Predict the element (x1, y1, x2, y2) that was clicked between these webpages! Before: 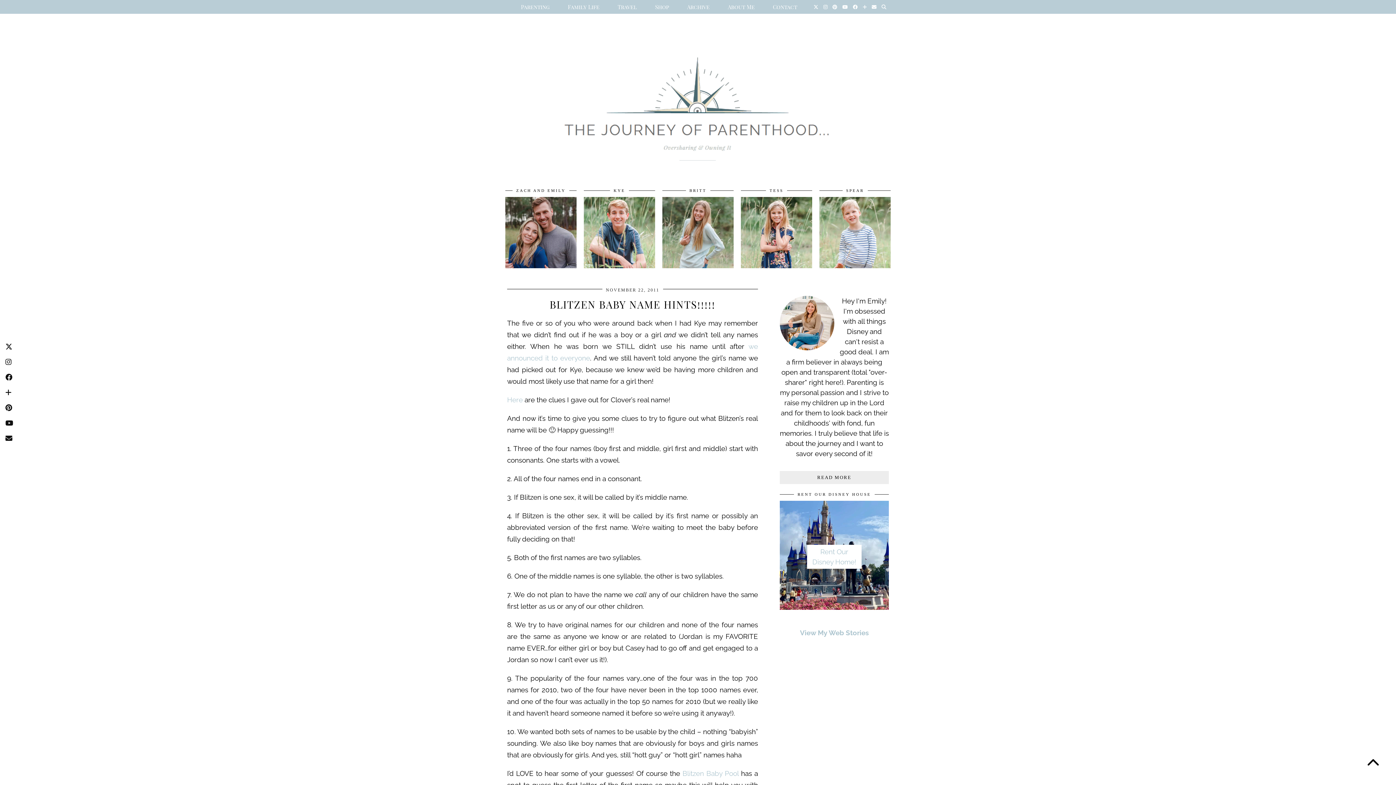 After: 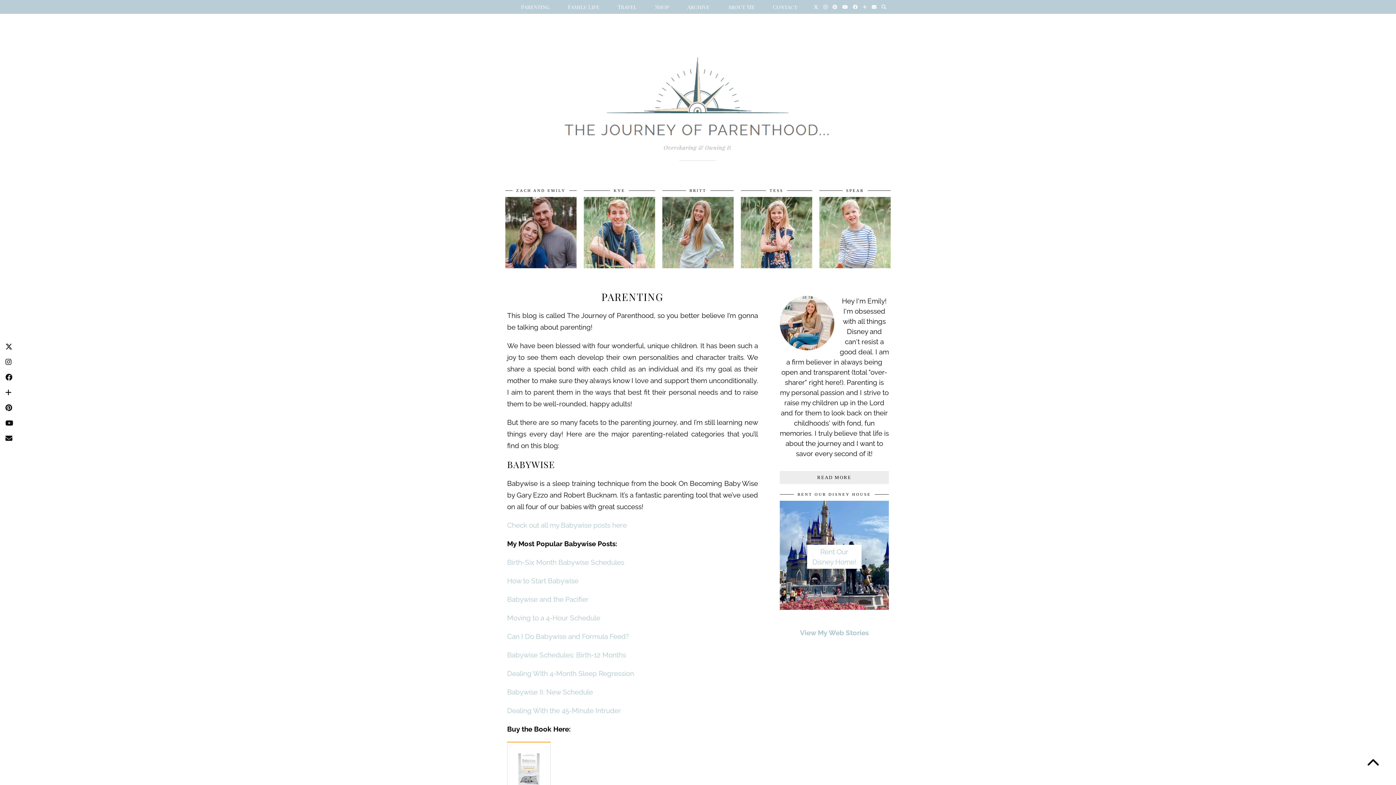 Action: label: Parenting bbox: (512, 0, 558, 13)